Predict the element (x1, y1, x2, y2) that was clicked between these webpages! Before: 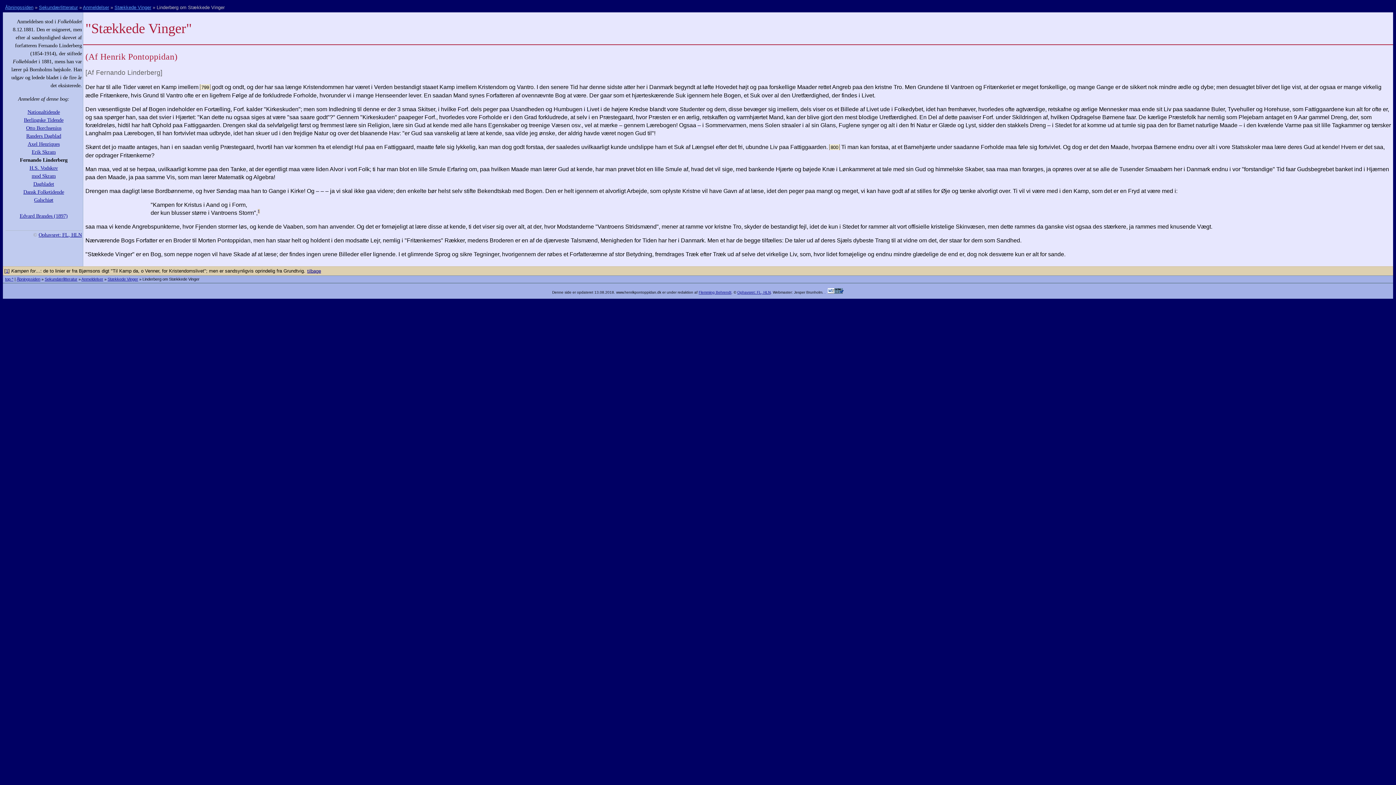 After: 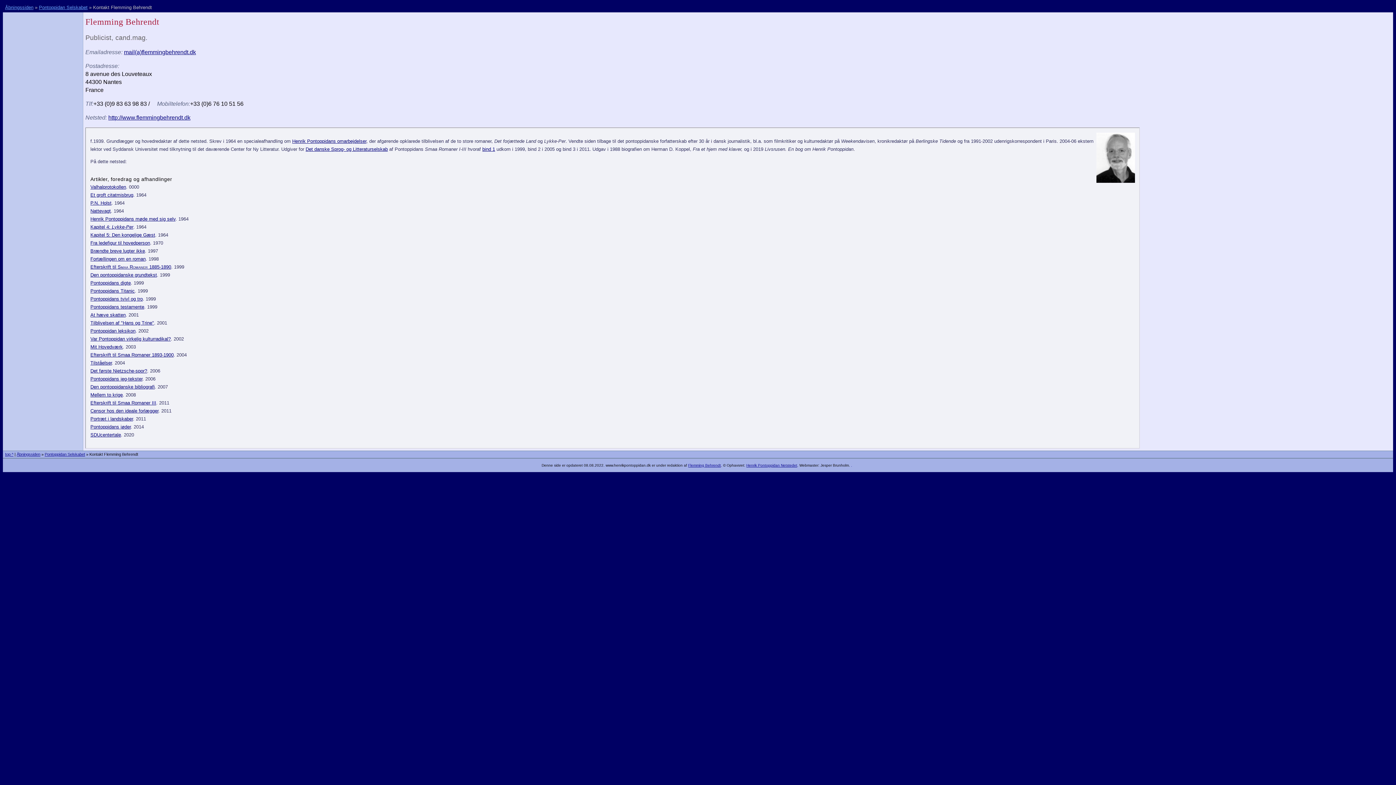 Action: label: Flemming Behrendt bbox: (698, 290, 731, 294)